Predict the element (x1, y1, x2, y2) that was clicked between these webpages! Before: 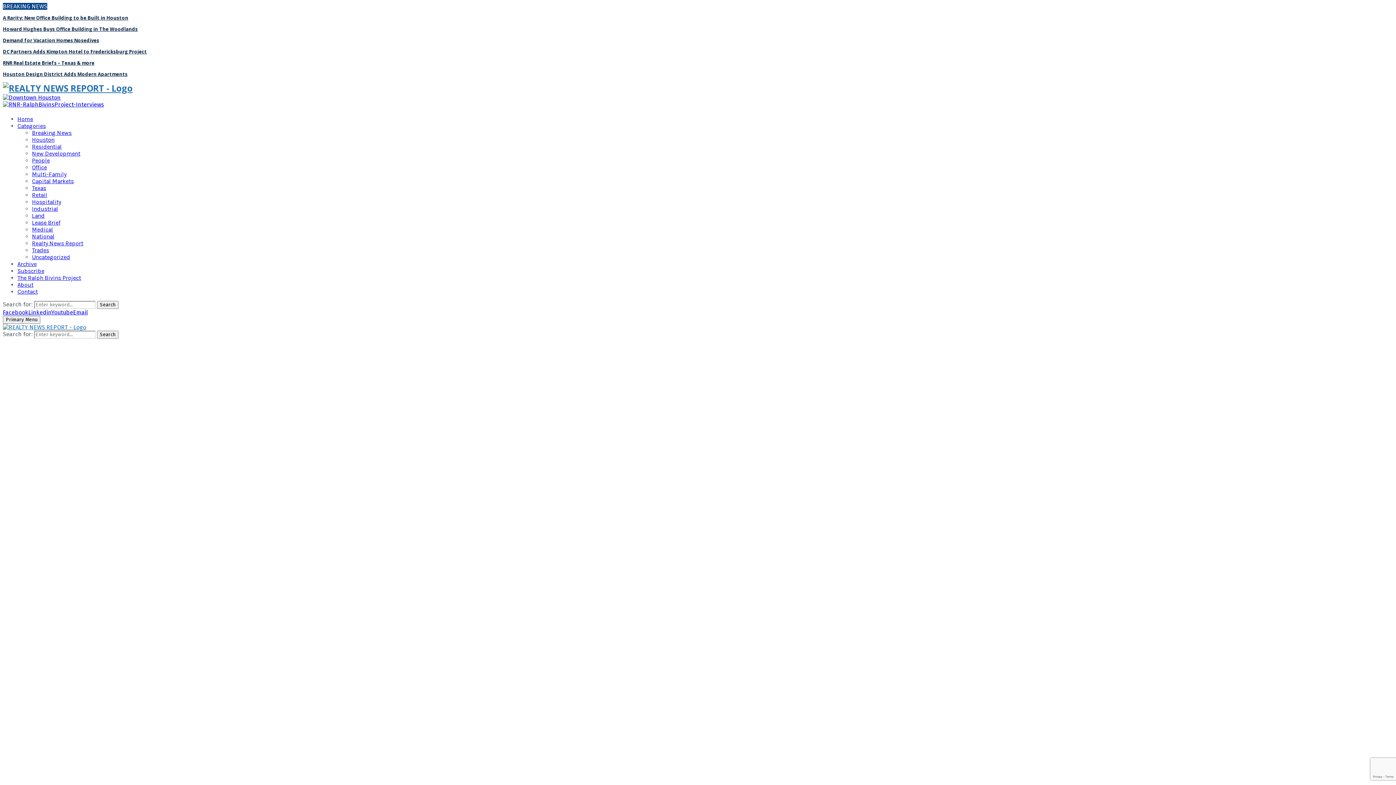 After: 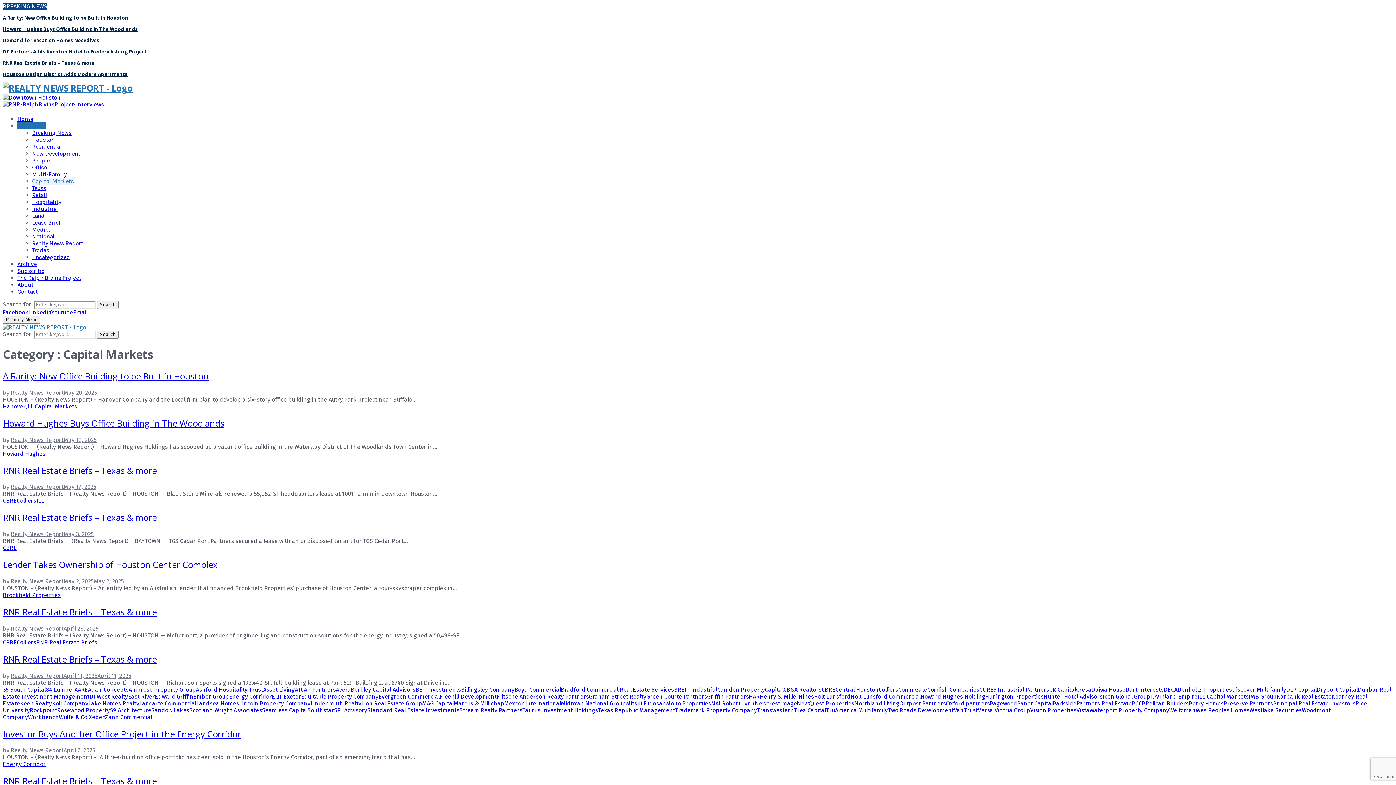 Action: bbox: (32, 177, 73, 184) label: Capital Markets